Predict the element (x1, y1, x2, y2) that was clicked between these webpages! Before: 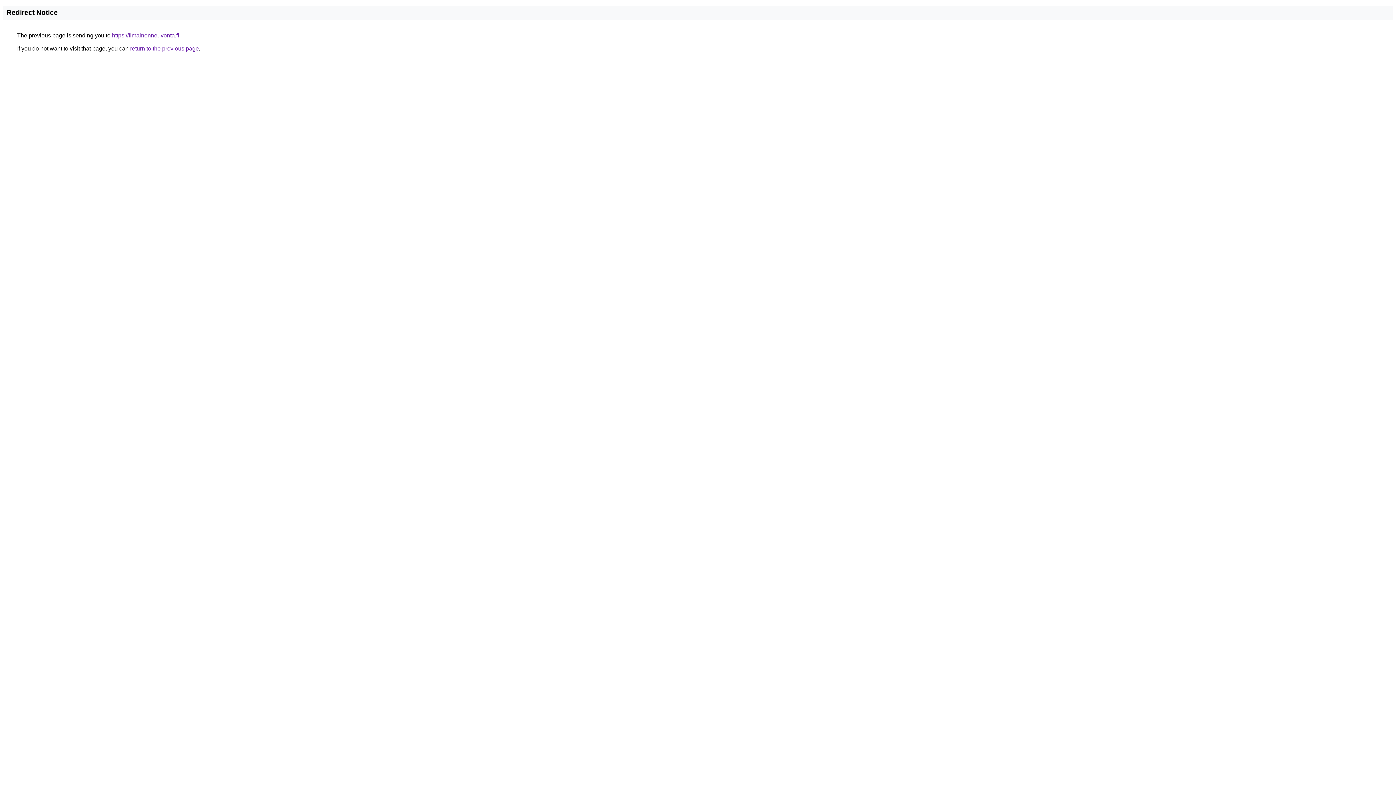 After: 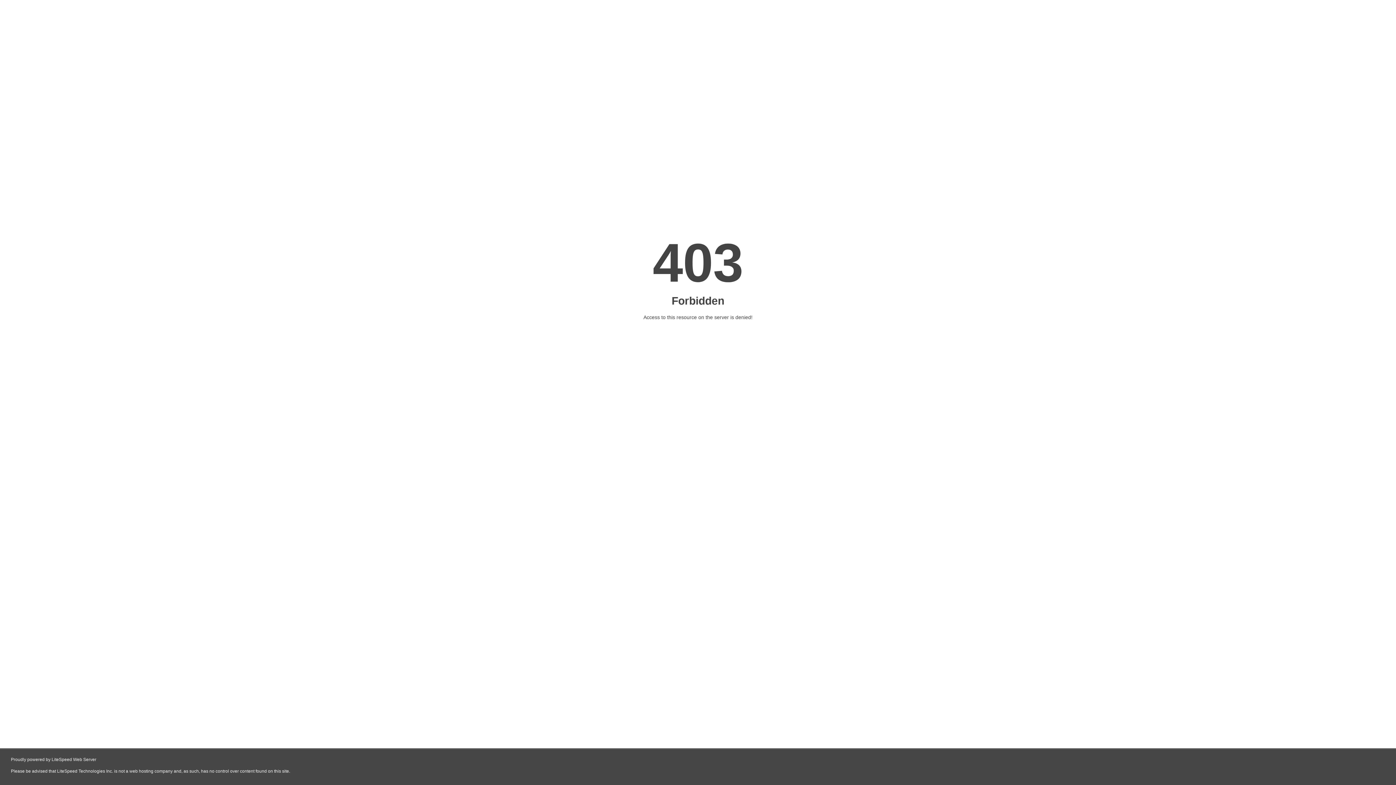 Action: label: https://Ilmainenneuvonta.fi bbox: (112, 32, 179, 38)